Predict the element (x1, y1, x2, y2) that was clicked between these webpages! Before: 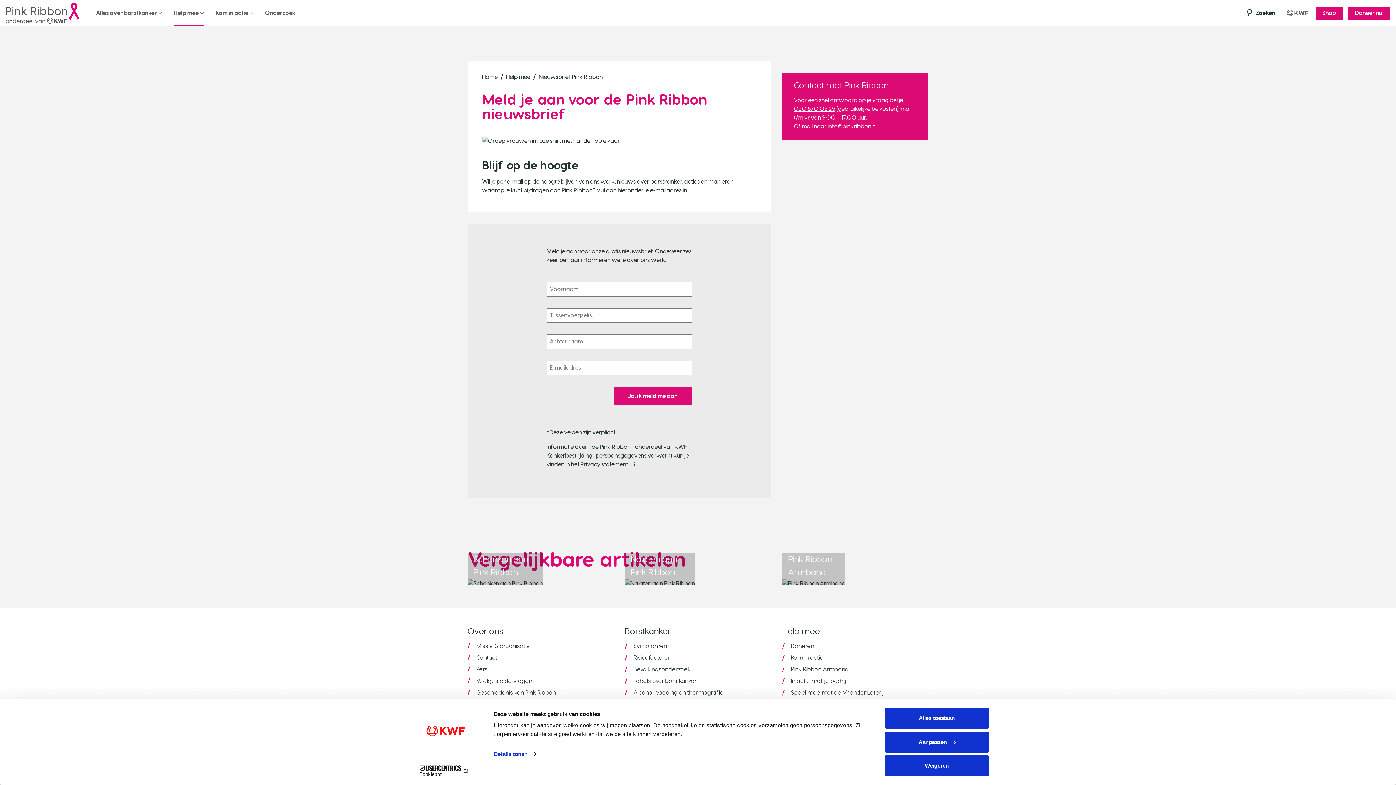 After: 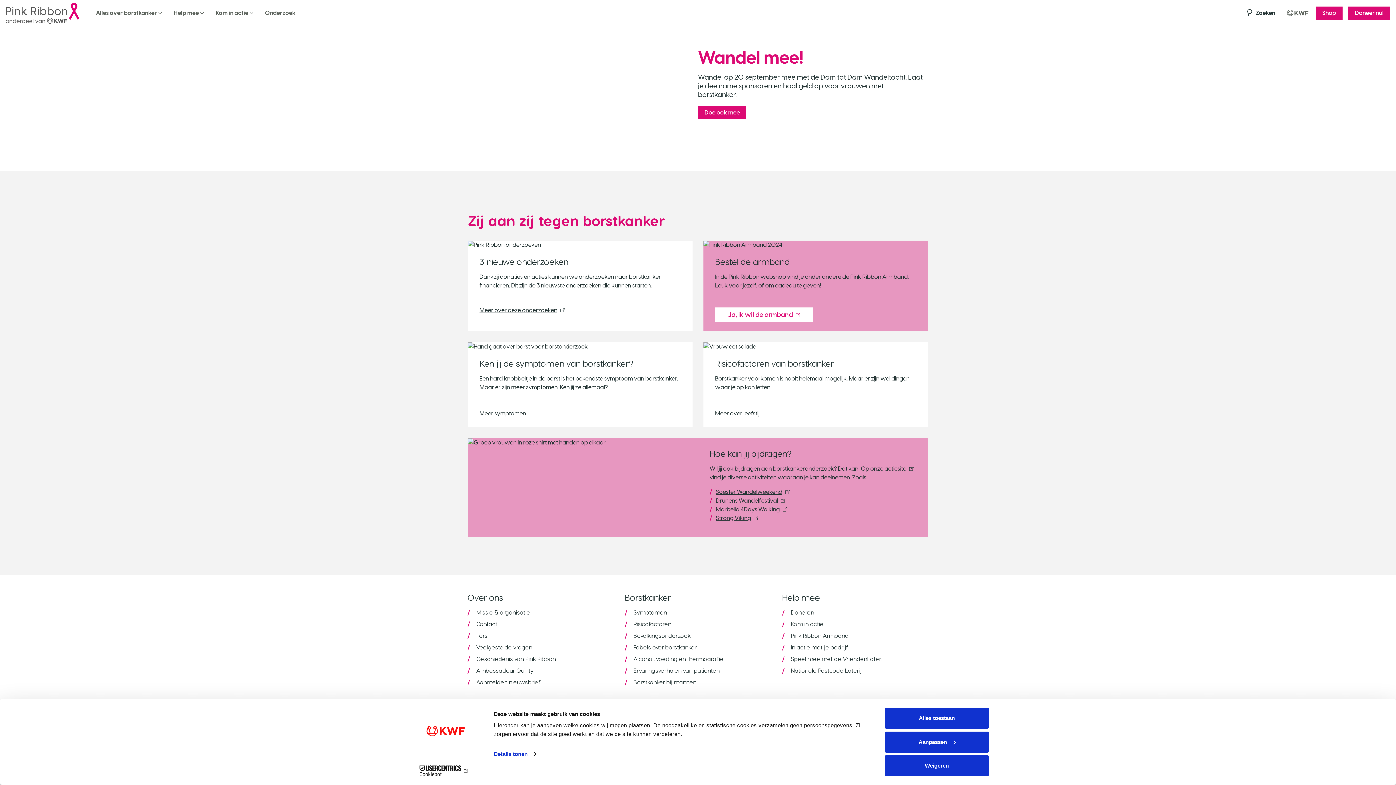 Action: label: Home bbox: (482, 72, 503, 81)